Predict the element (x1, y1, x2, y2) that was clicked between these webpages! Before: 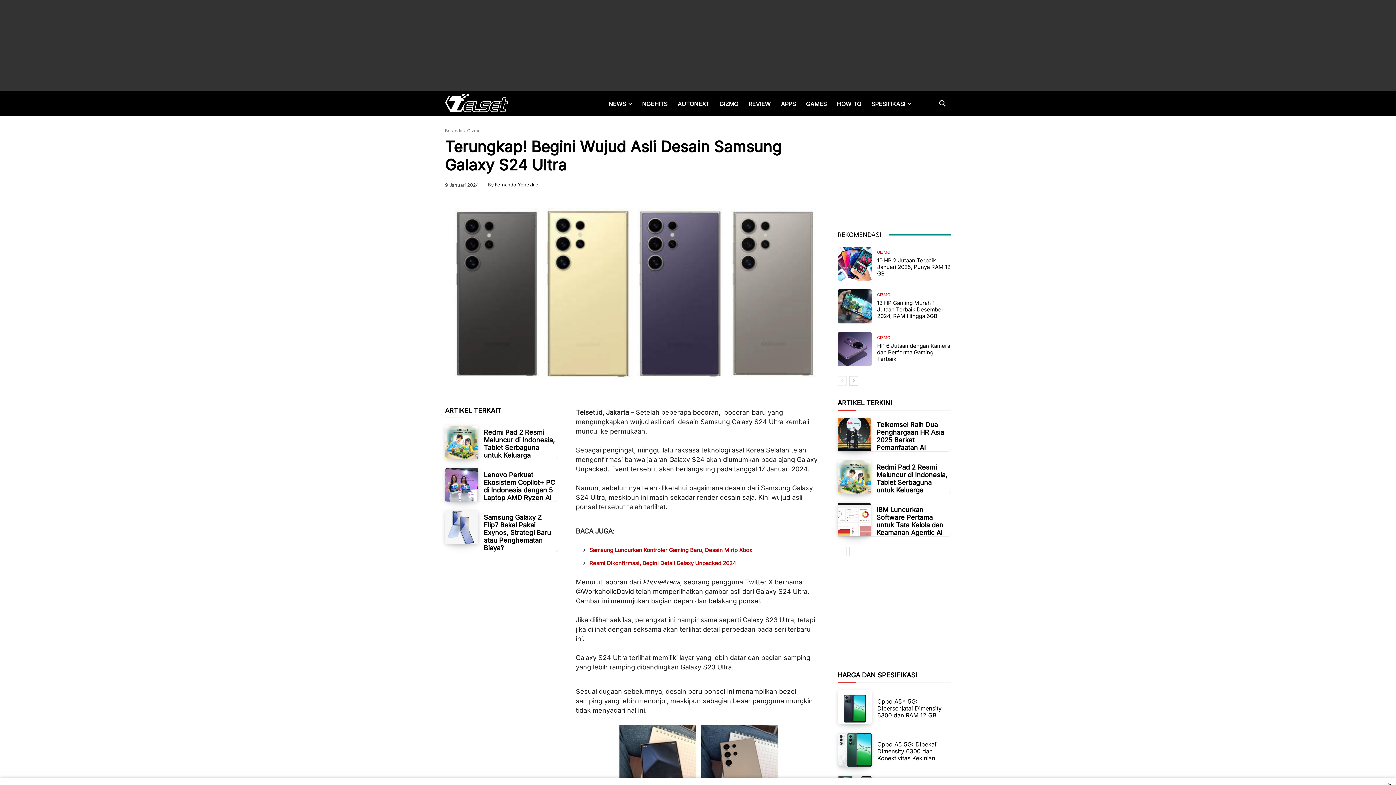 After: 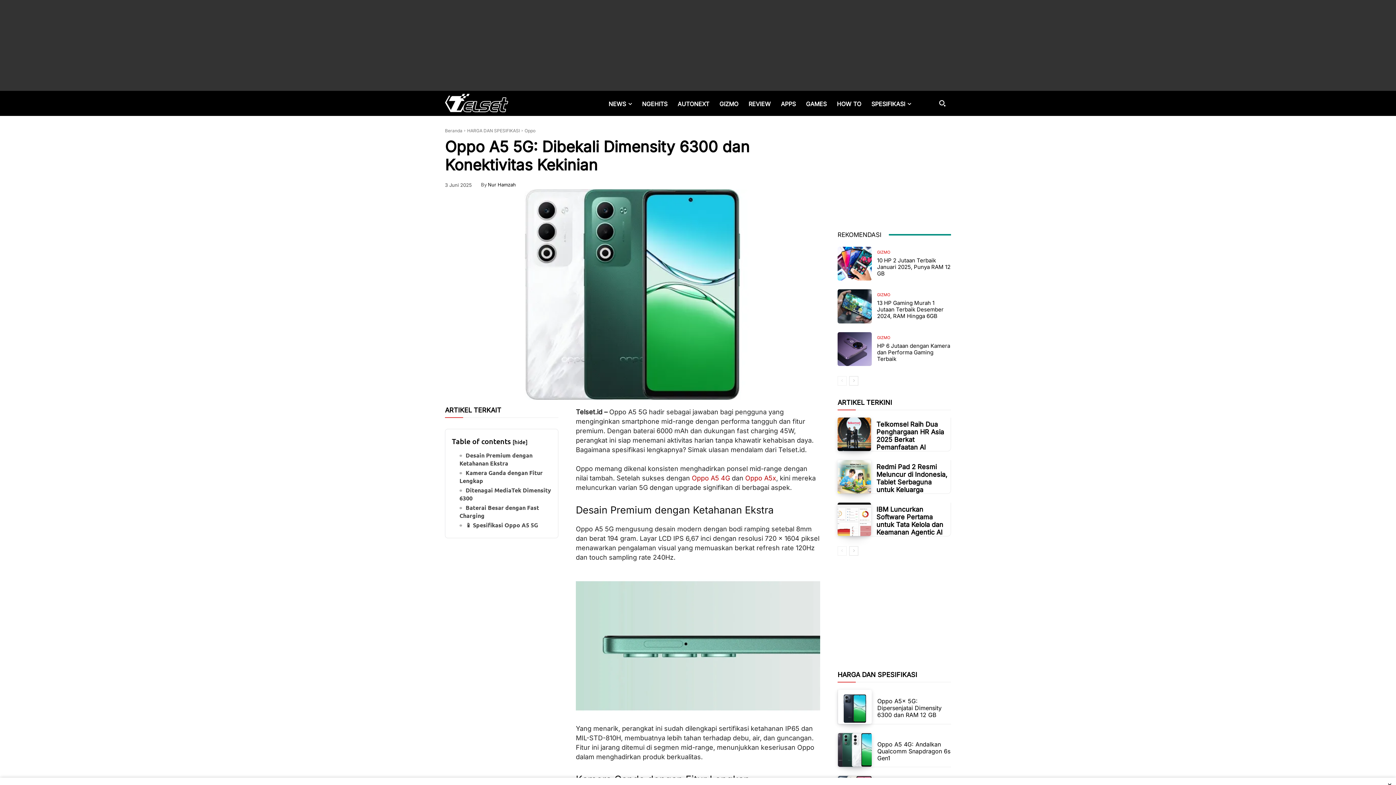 Action: bbox: (877, 741, 937, 762) label: Oppo A5 5G: Dibekali Dimensity 6300 dan Konektivitas Kekinian